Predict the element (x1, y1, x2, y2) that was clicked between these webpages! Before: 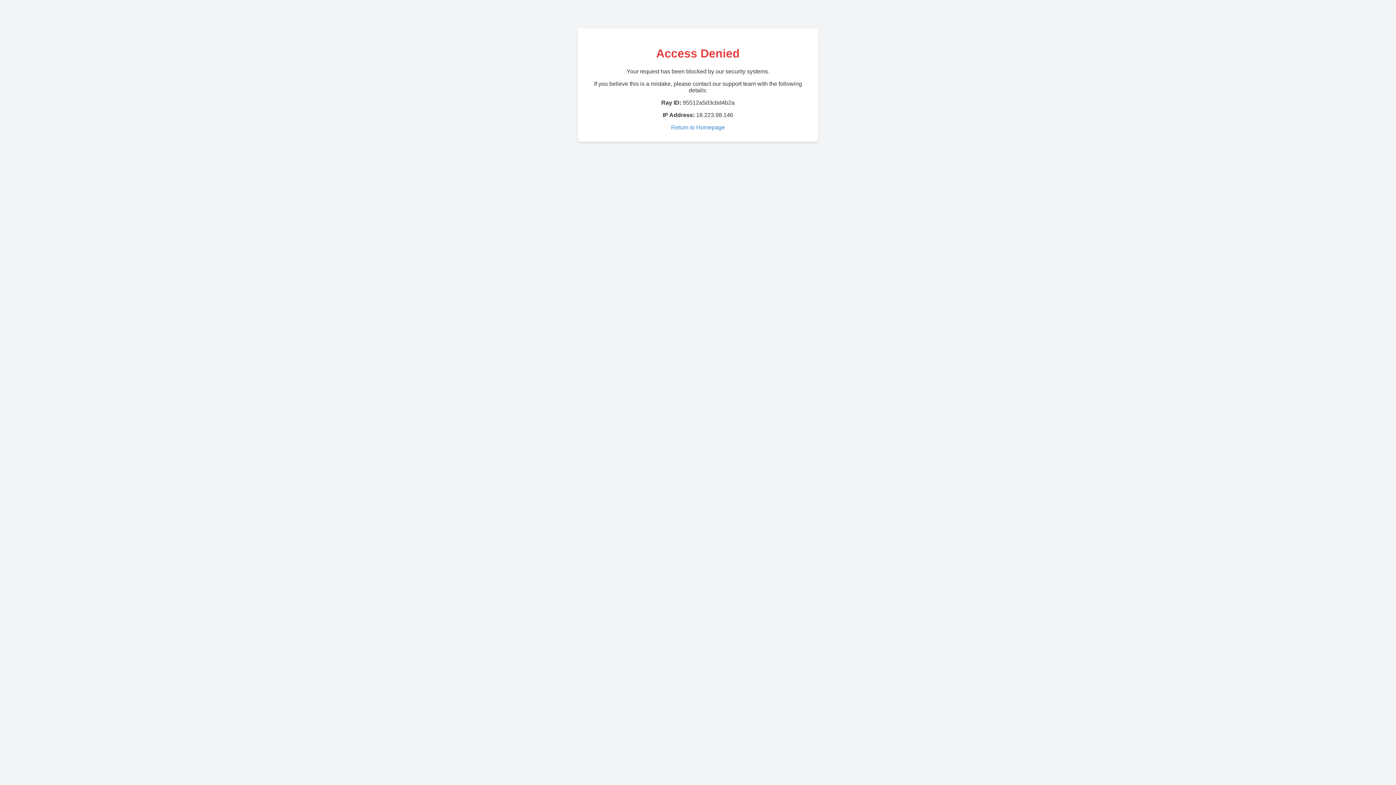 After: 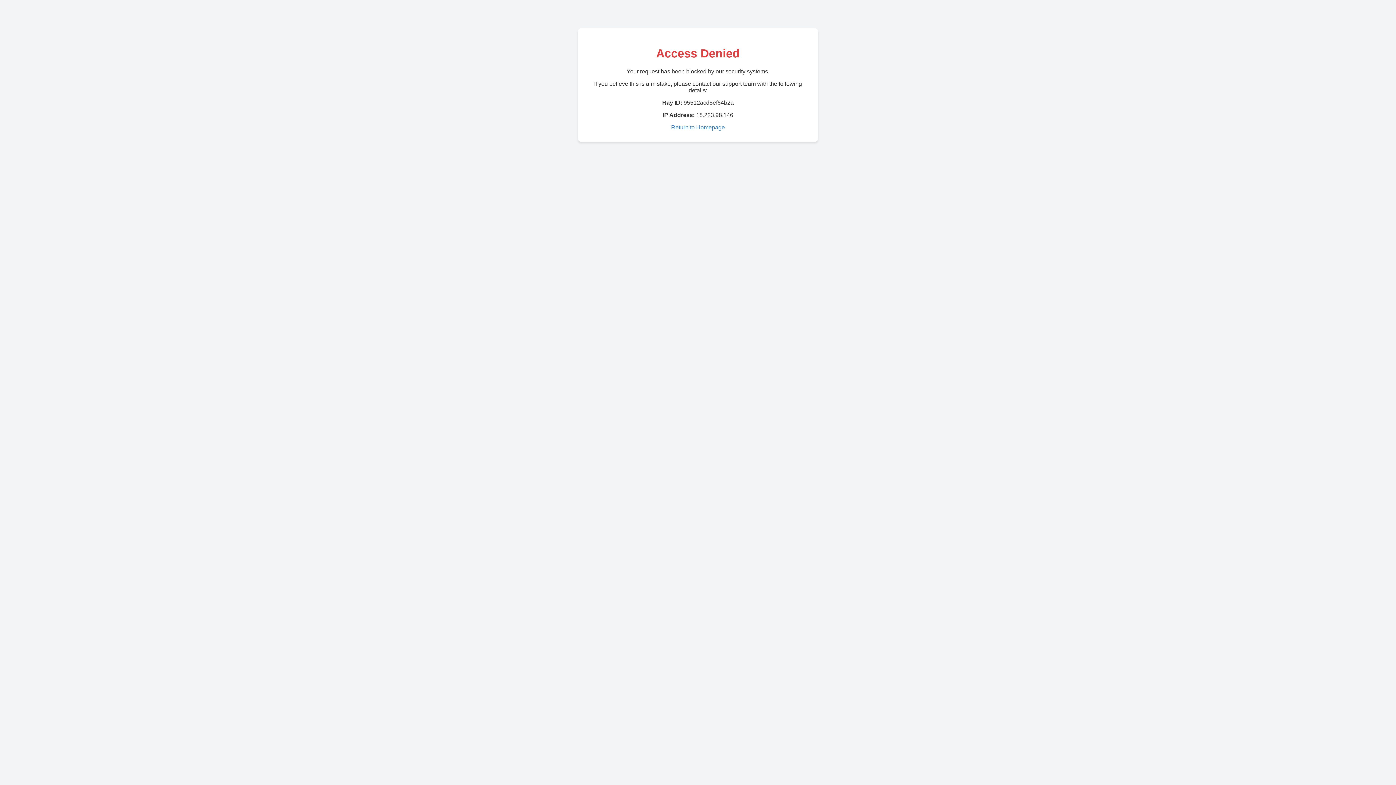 Action: label: Return to Homepage bbox: (671, 124, 725, 130)